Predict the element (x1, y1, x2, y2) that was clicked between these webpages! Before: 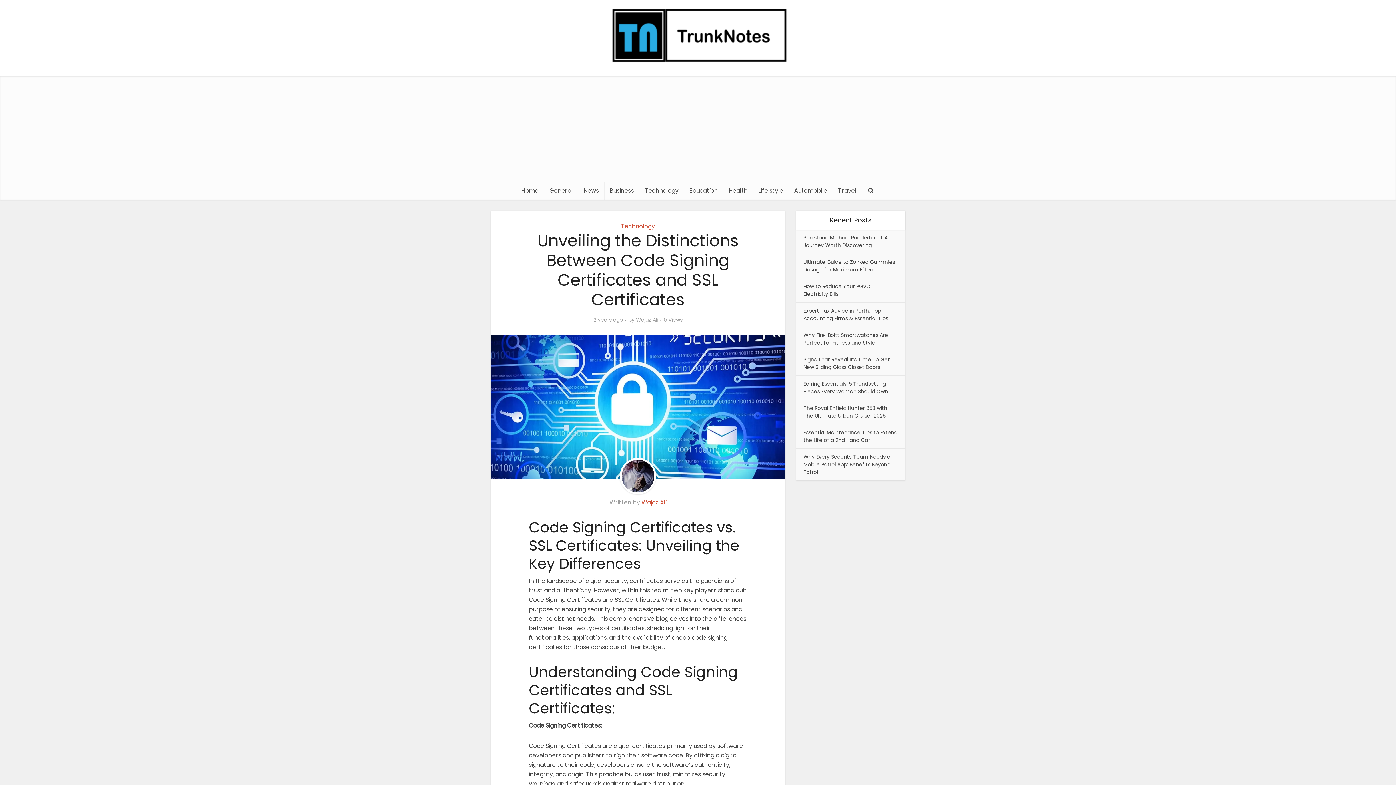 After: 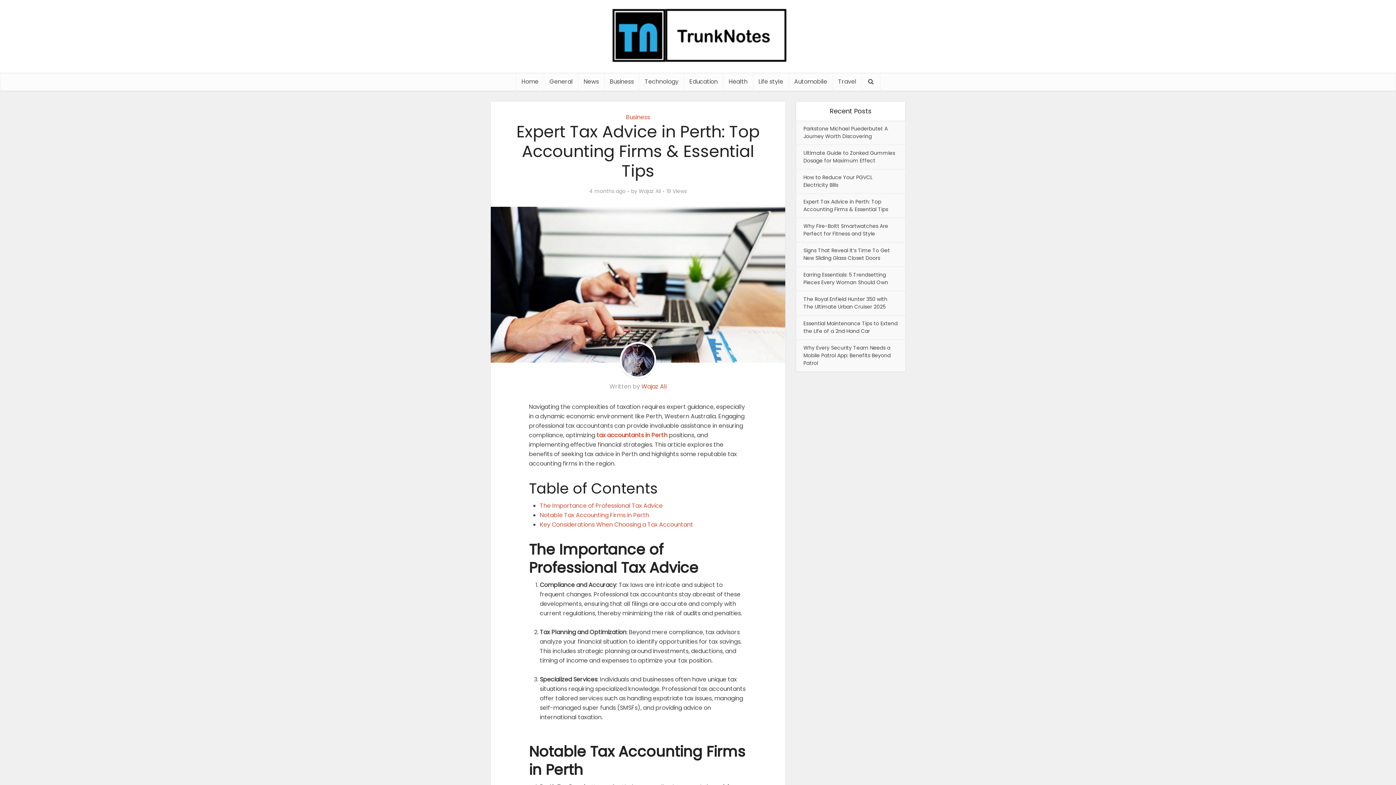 Action: bbox: (803, 307, 888, 322) label: Expert Tax Advice in Perth: Top Accounting Firms & Essential Tips